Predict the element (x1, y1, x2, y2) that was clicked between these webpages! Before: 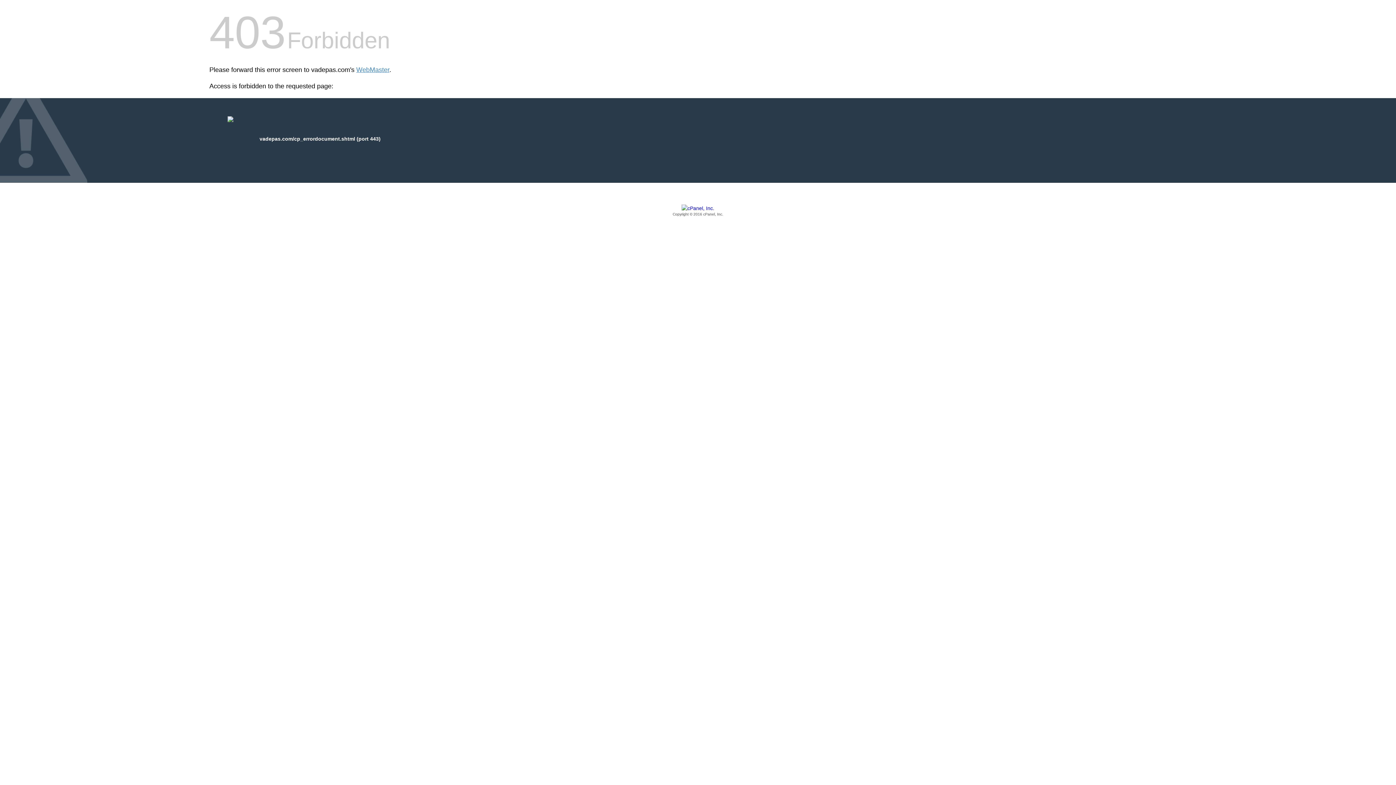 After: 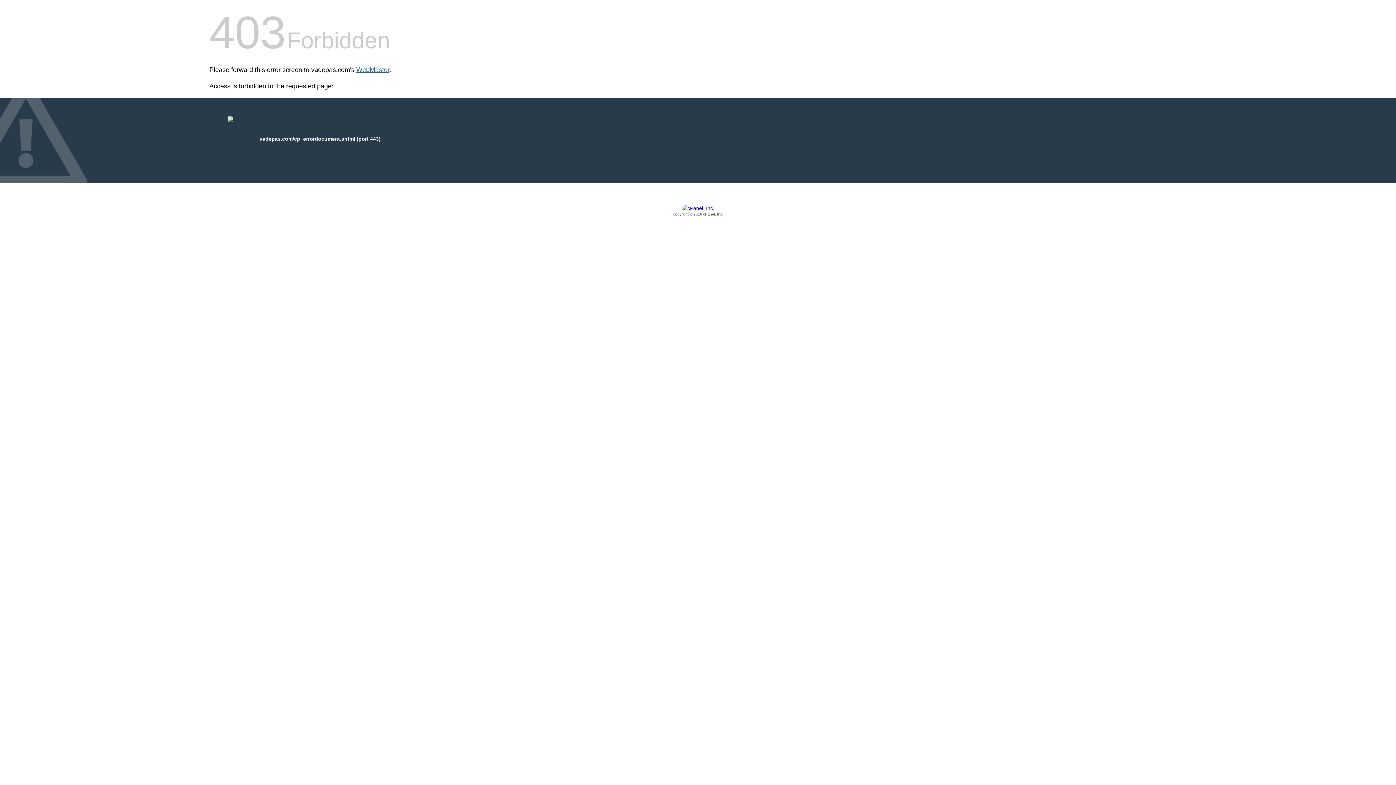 Action: bbox: (356, 66, 389, 73) label: WebMaster